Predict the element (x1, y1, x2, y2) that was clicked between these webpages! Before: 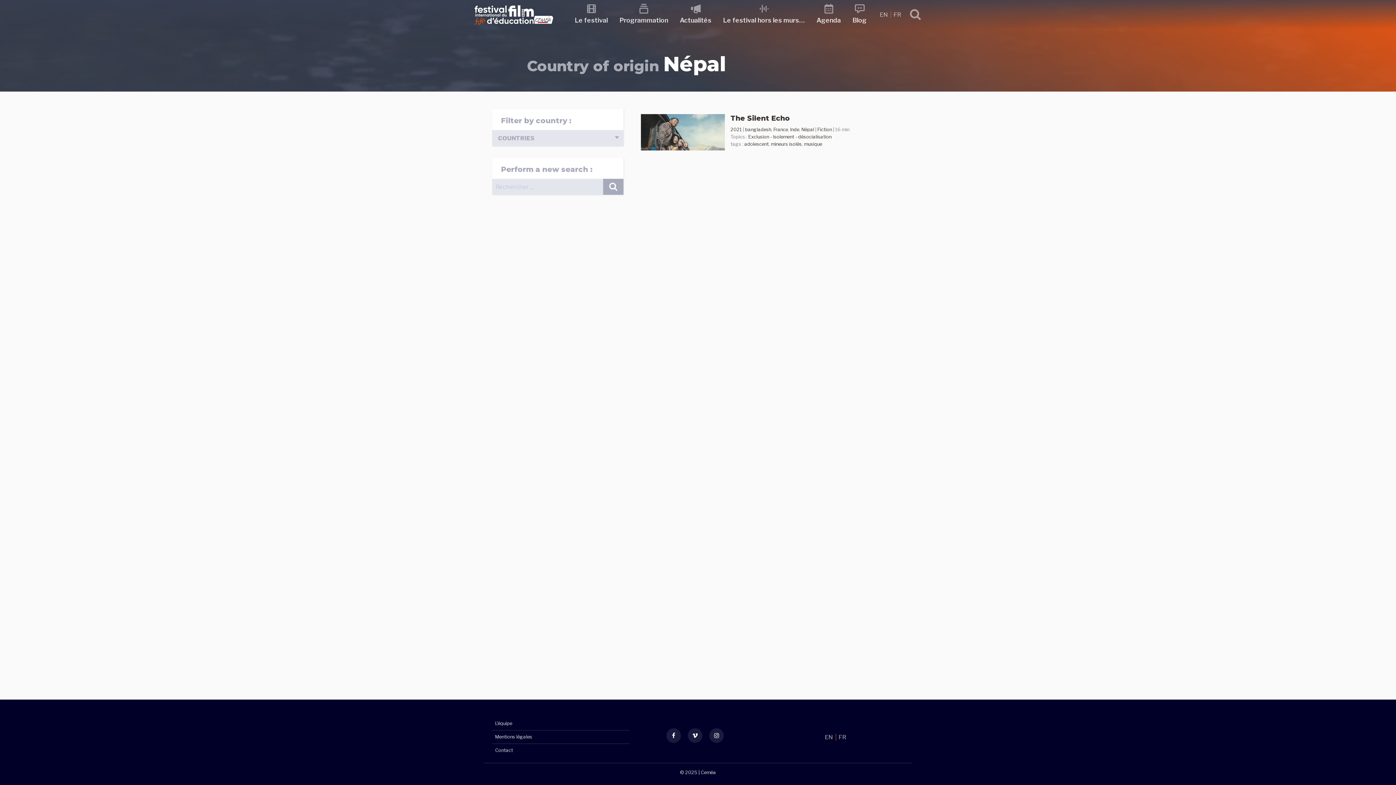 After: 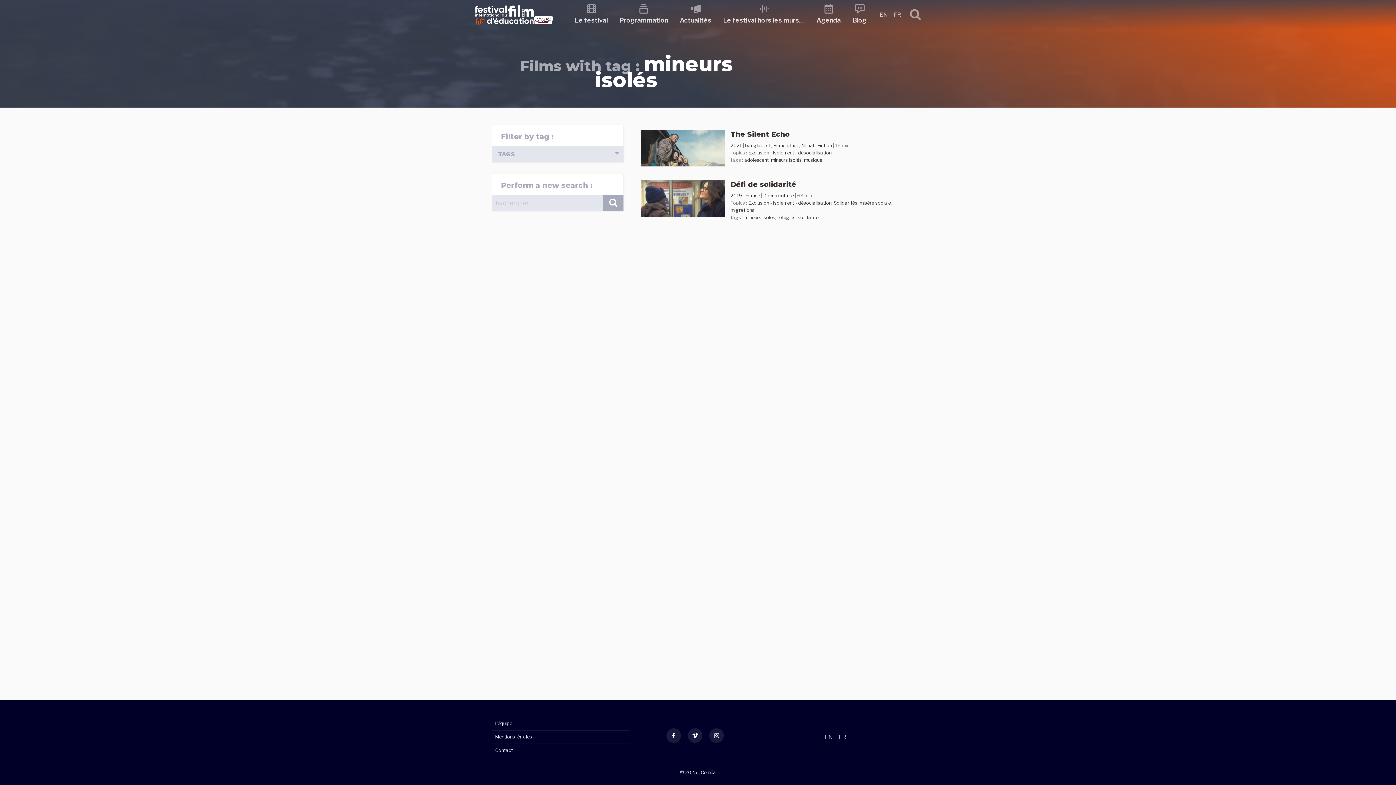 Action: label: mineurs isolés bbox: (771, 141, 802, 146)